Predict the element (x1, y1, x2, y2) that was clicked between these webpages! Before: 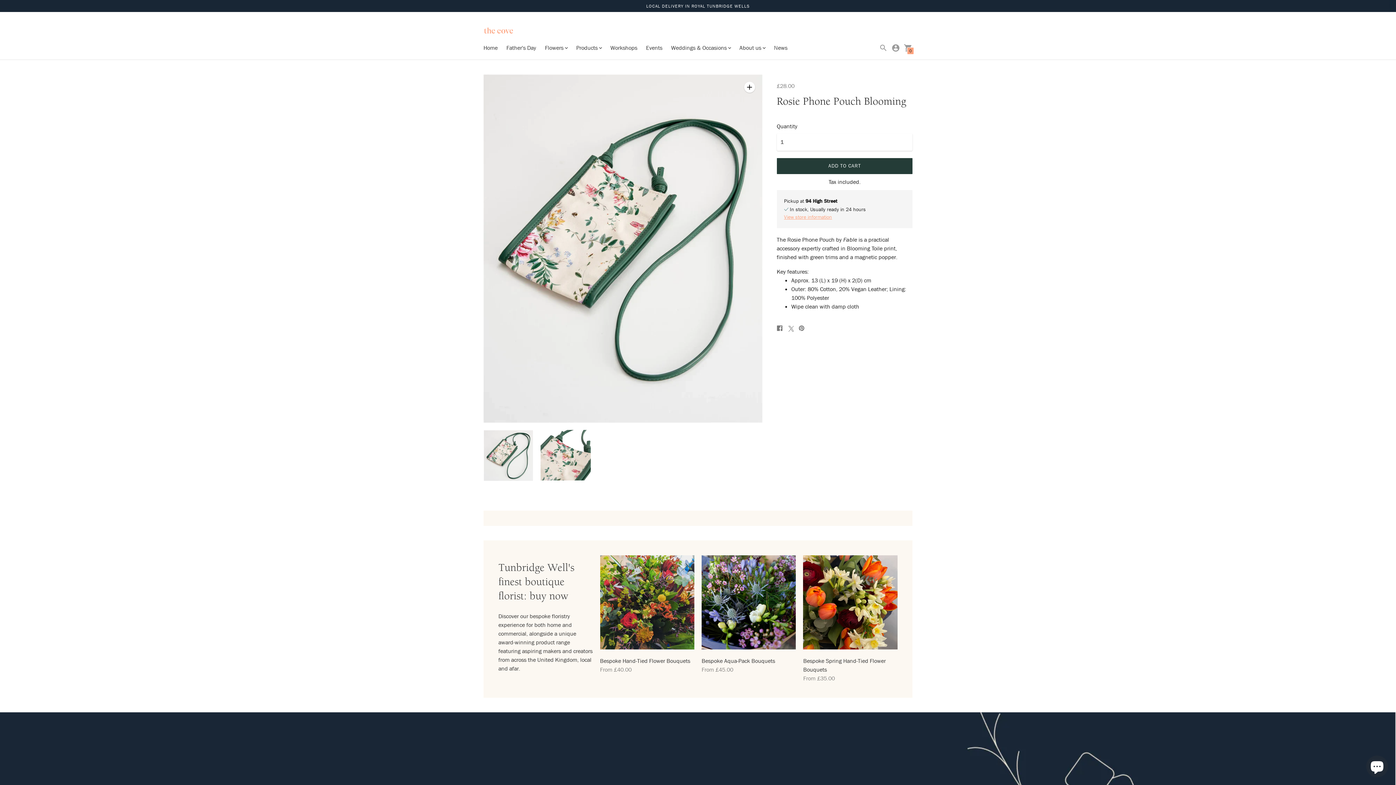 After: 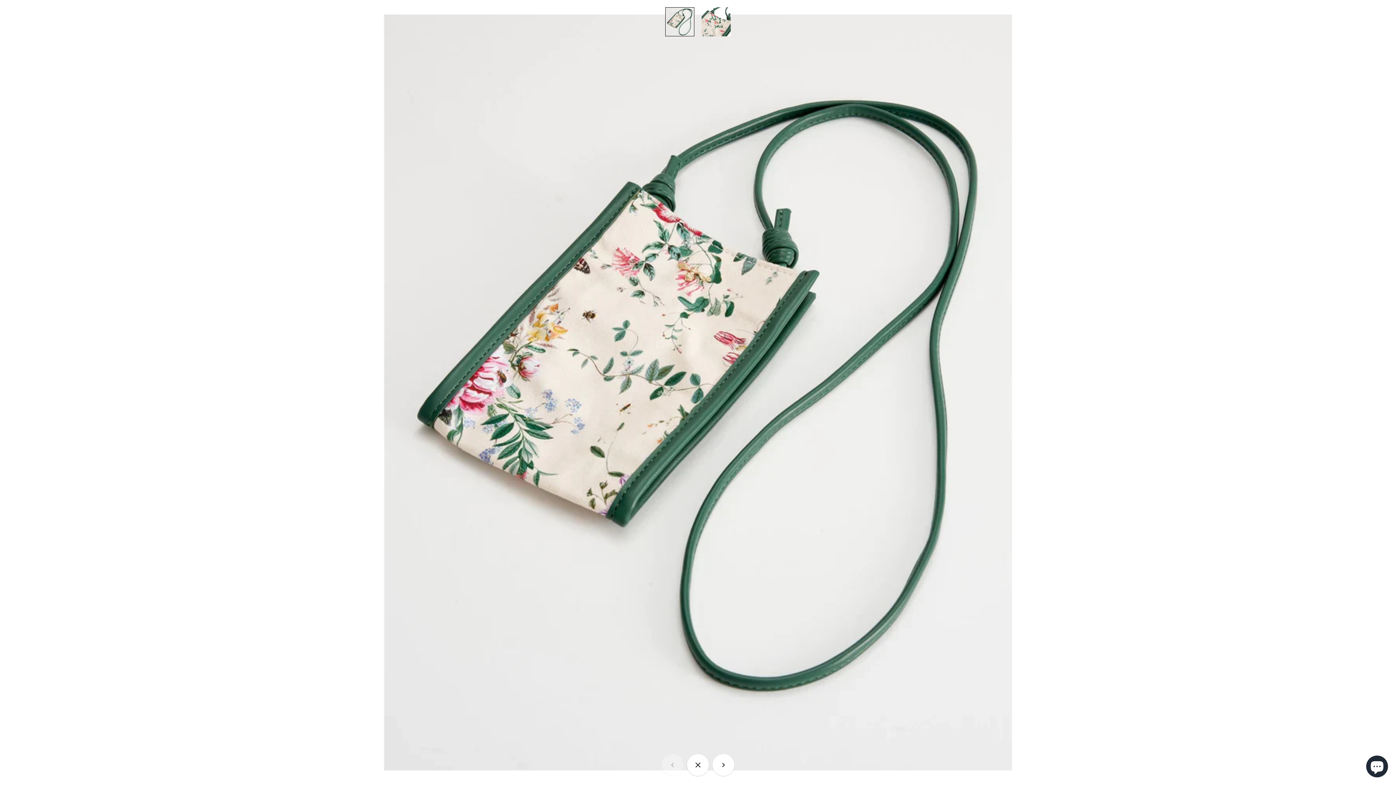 Action: bbox: (483, 74, 762, 423)